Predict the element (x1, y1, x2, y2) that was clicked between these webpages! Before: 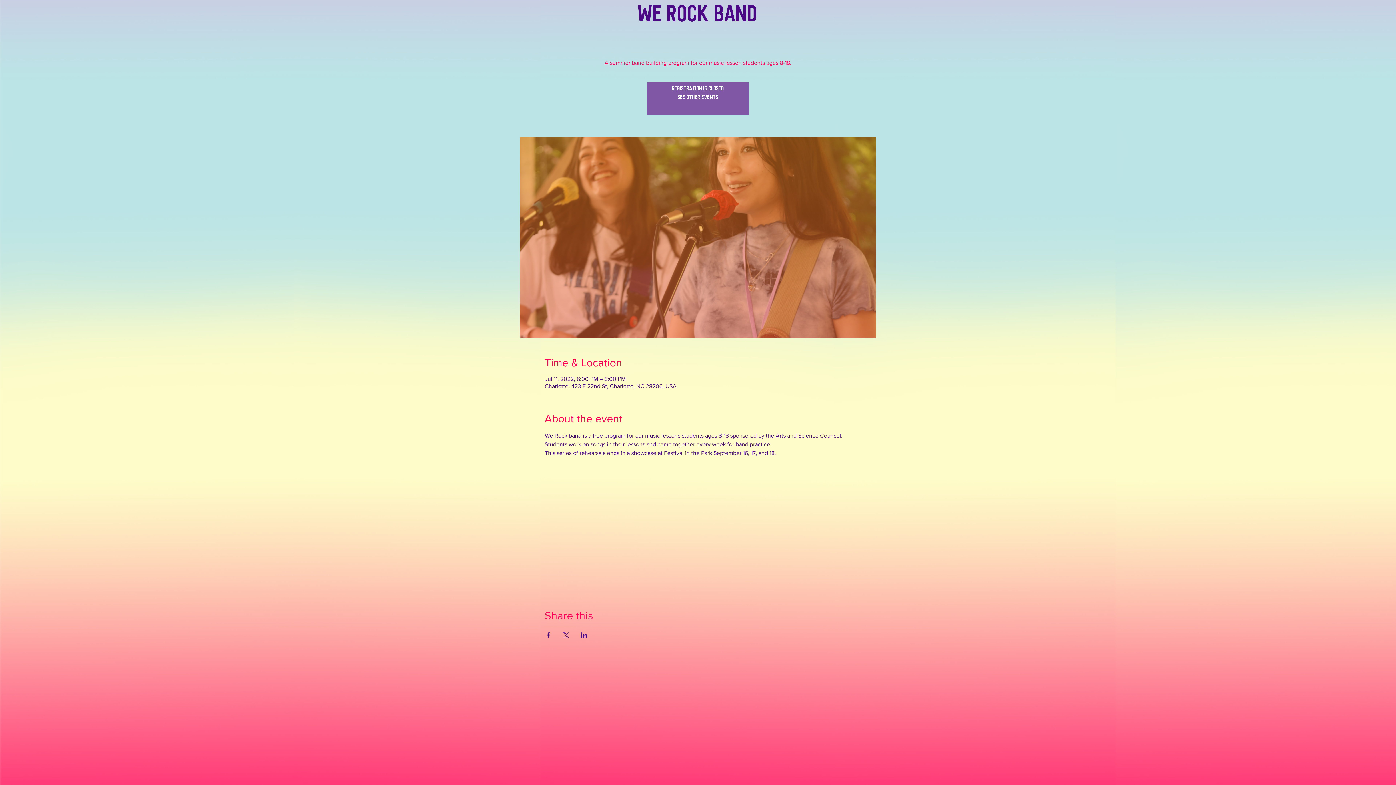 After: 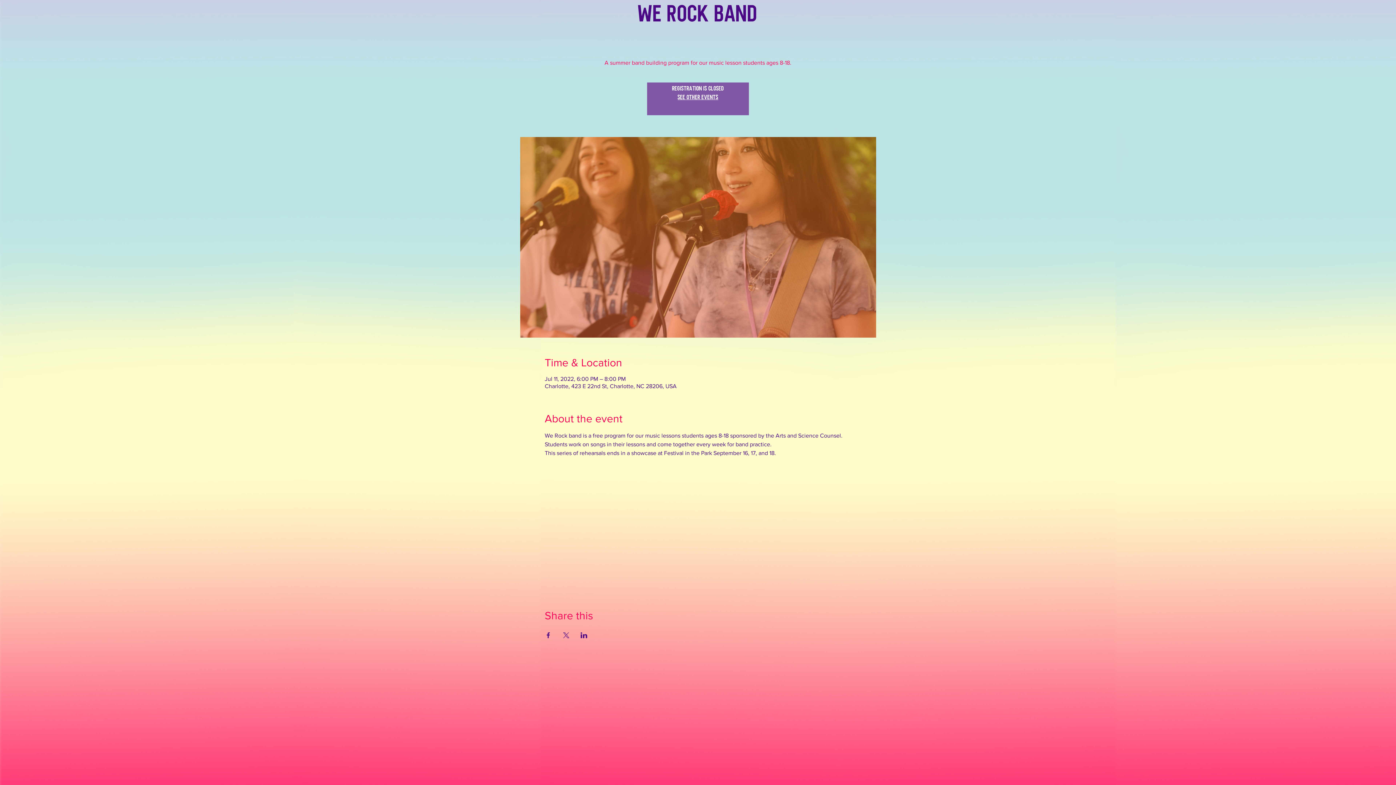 Action: bbox: (562, 632, 569, 638) label: Share event on X